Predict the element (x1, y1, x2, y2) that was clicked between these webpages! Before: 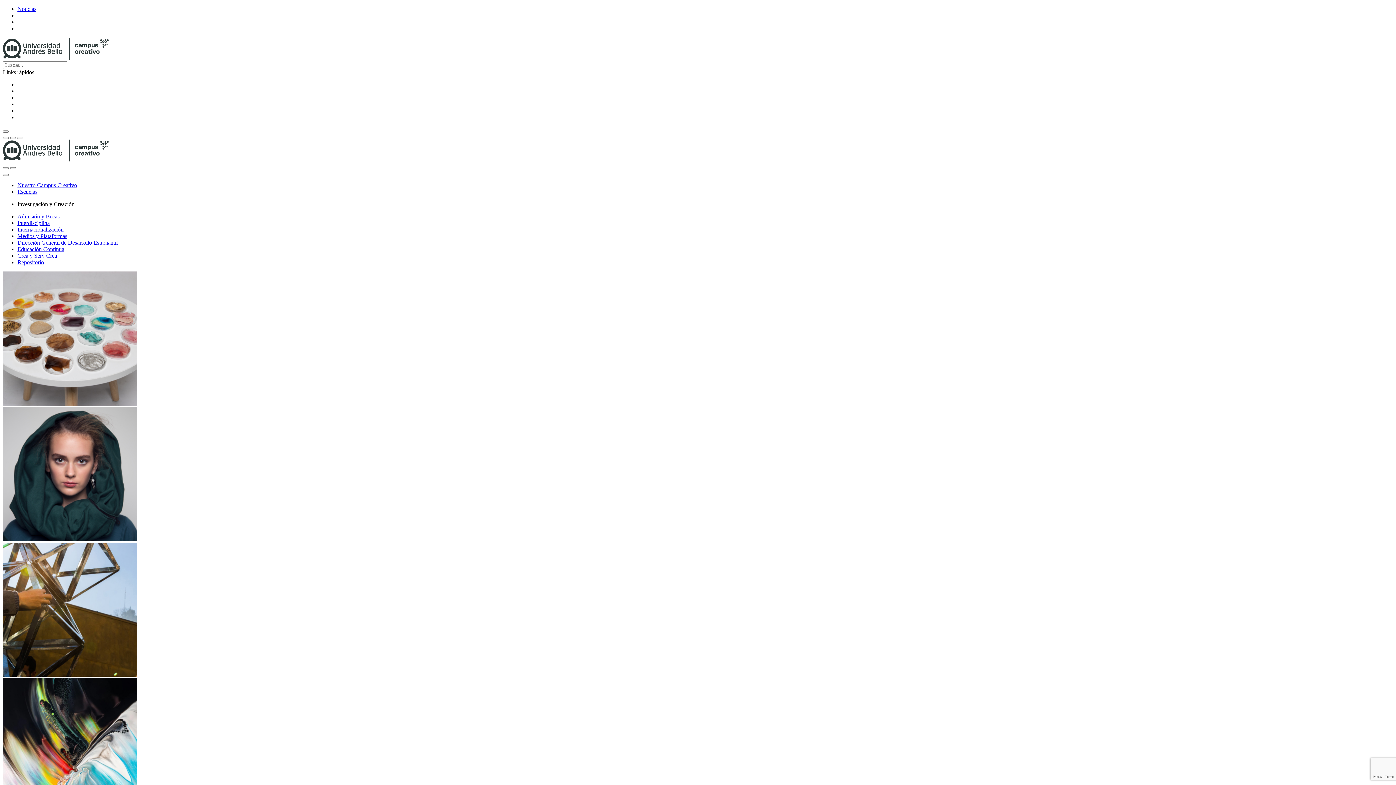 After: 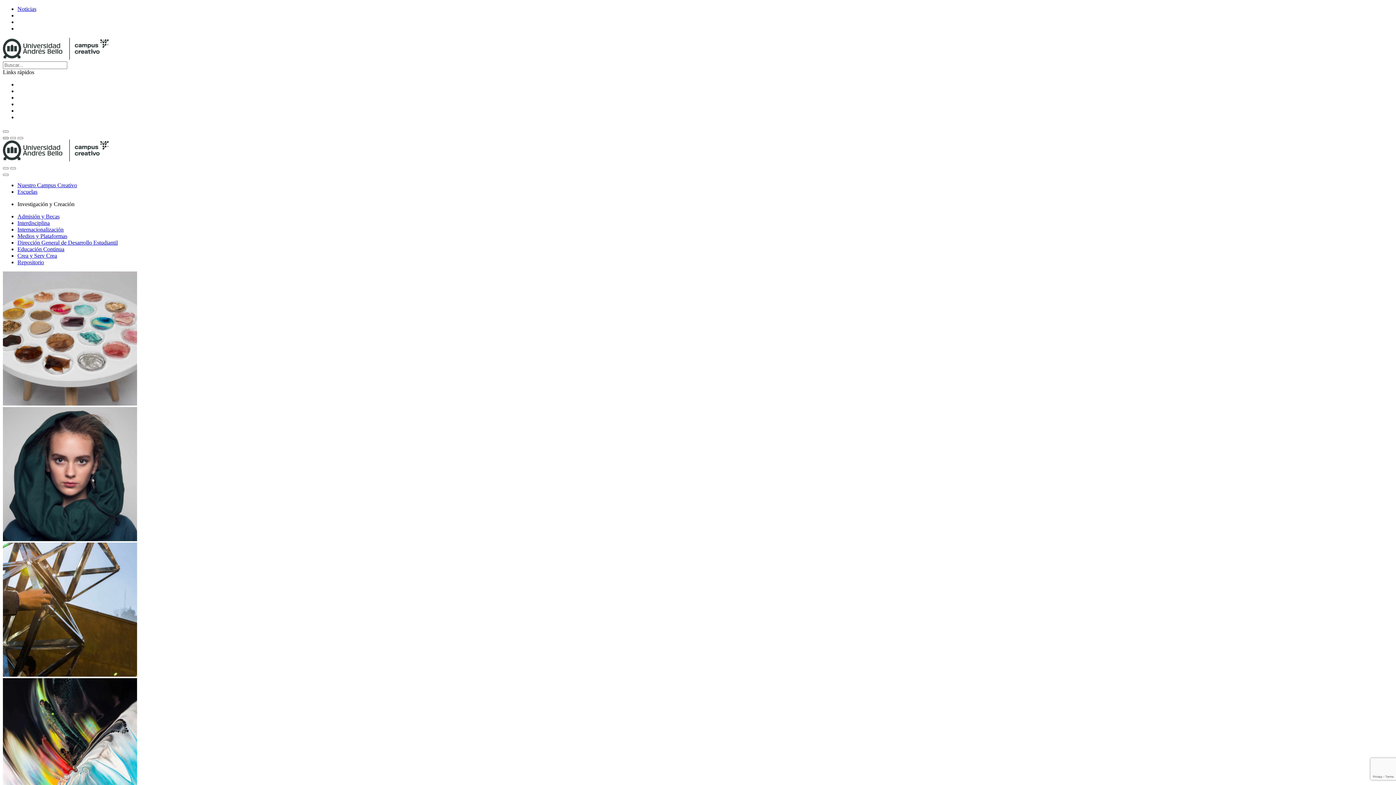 Action: bbox: (2, 137, 8, 139) label: Buscar